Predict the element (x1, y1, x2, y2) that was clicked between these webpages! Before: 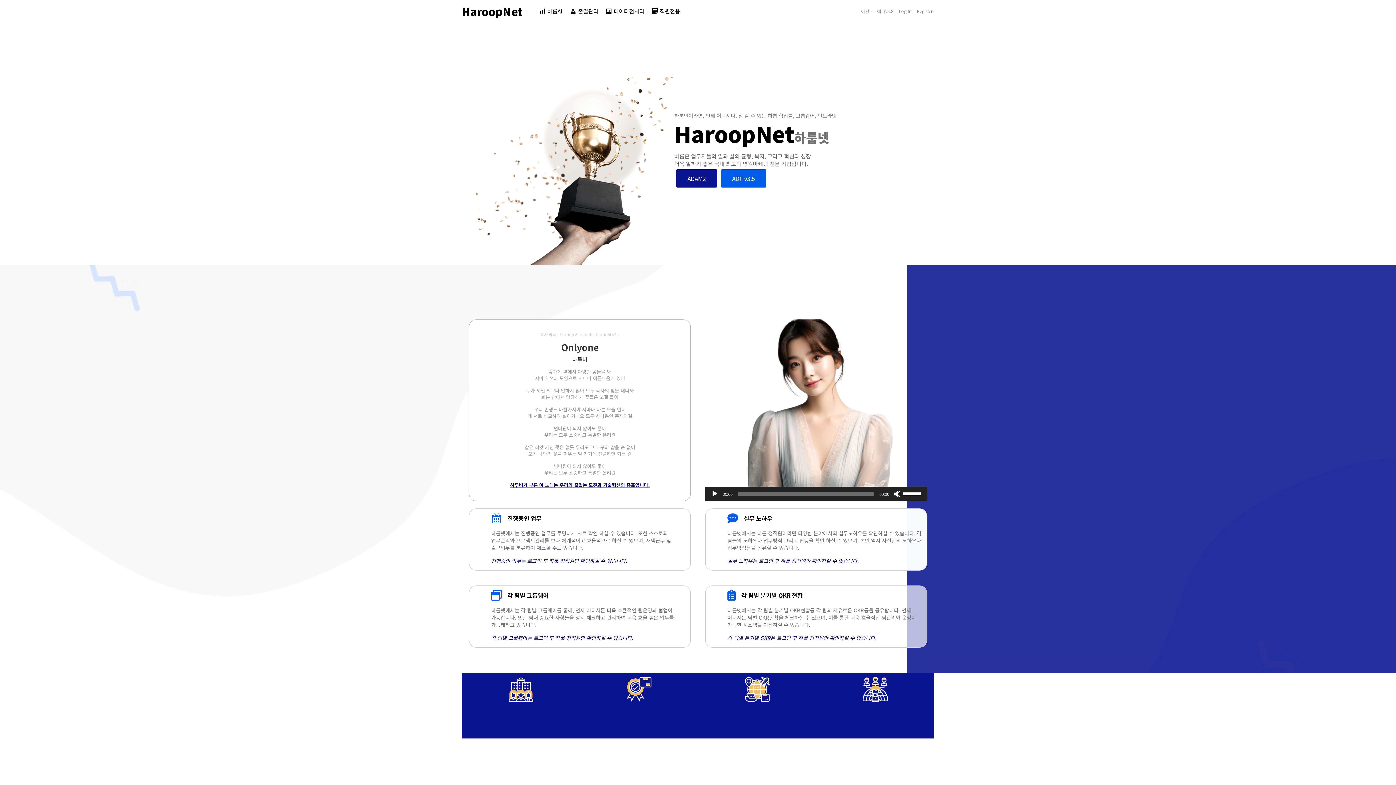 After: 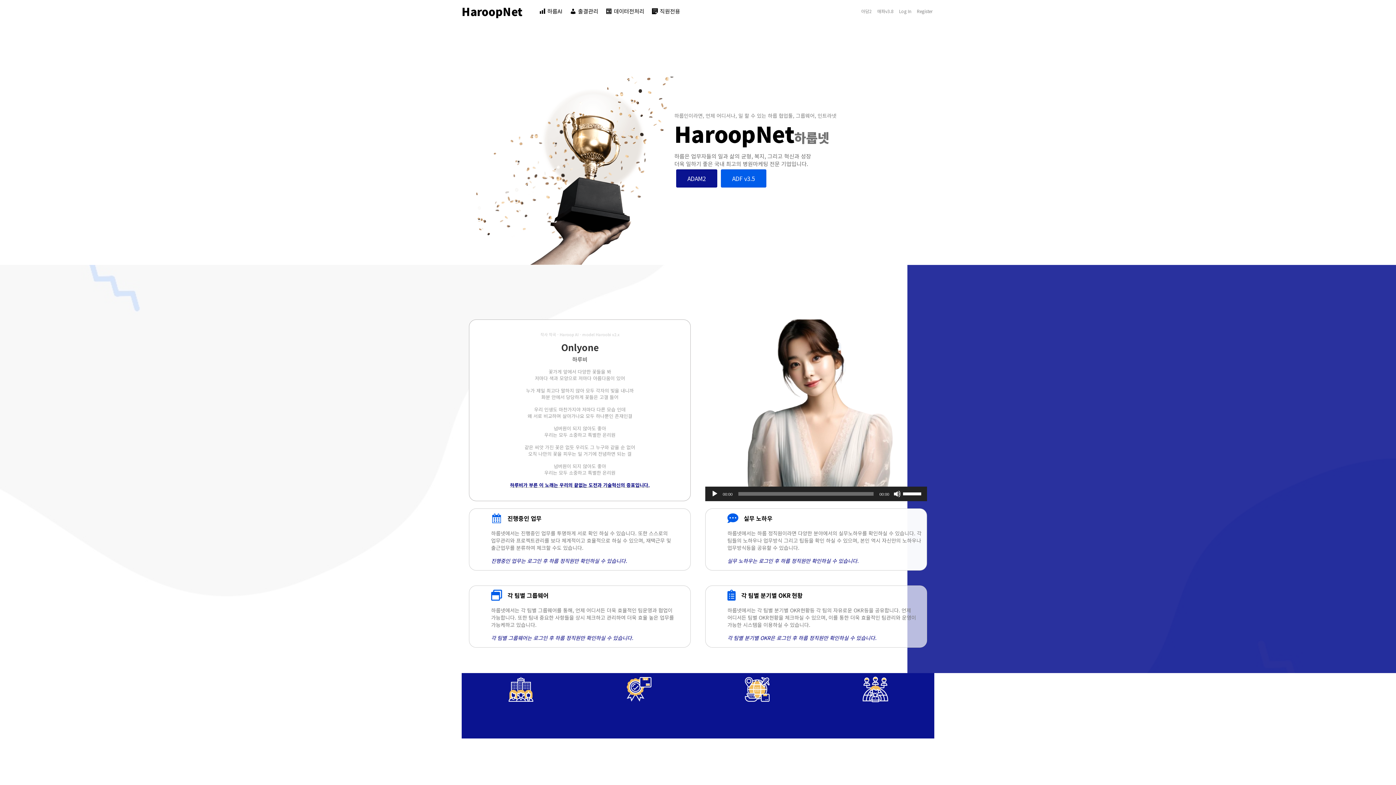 Action: label: 출결관리 bbox: (568, 3, 600, 22)